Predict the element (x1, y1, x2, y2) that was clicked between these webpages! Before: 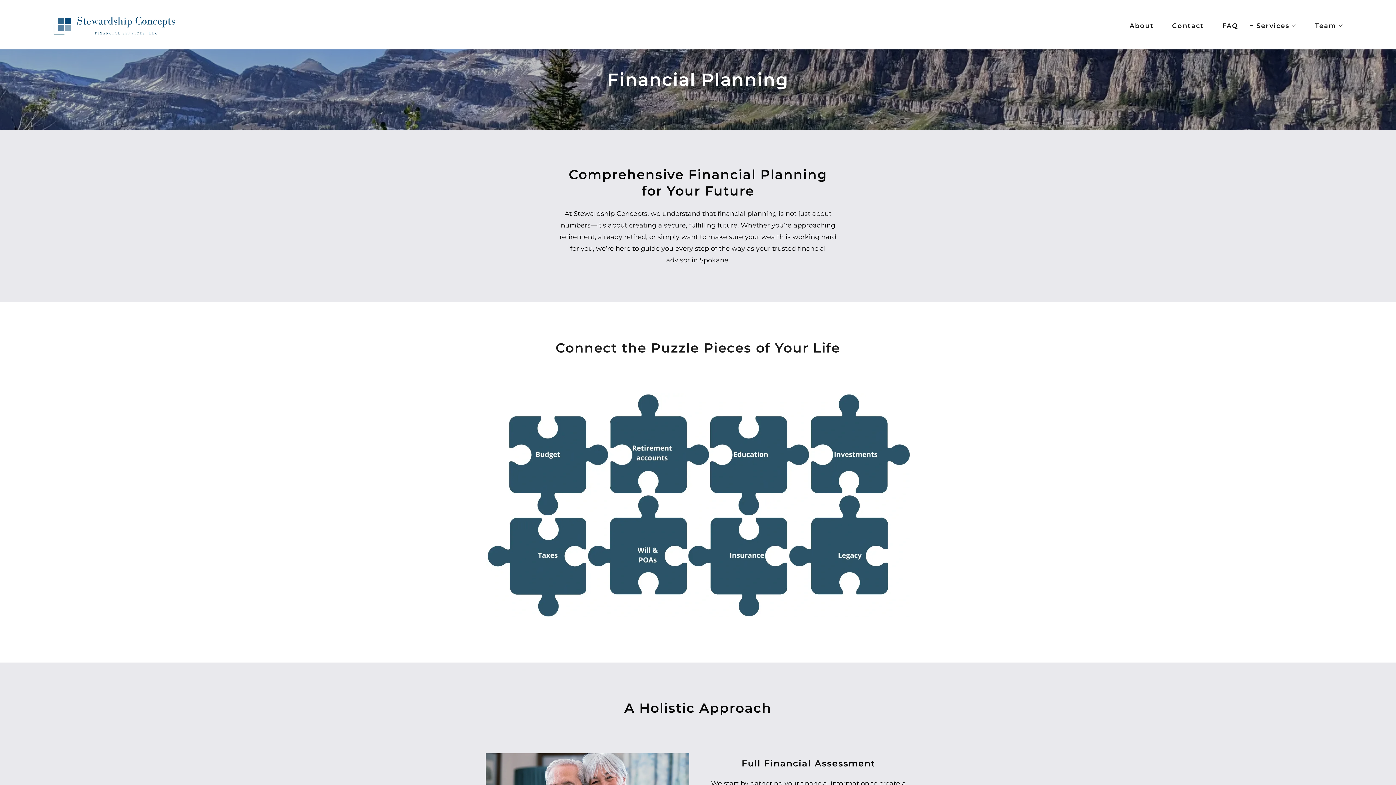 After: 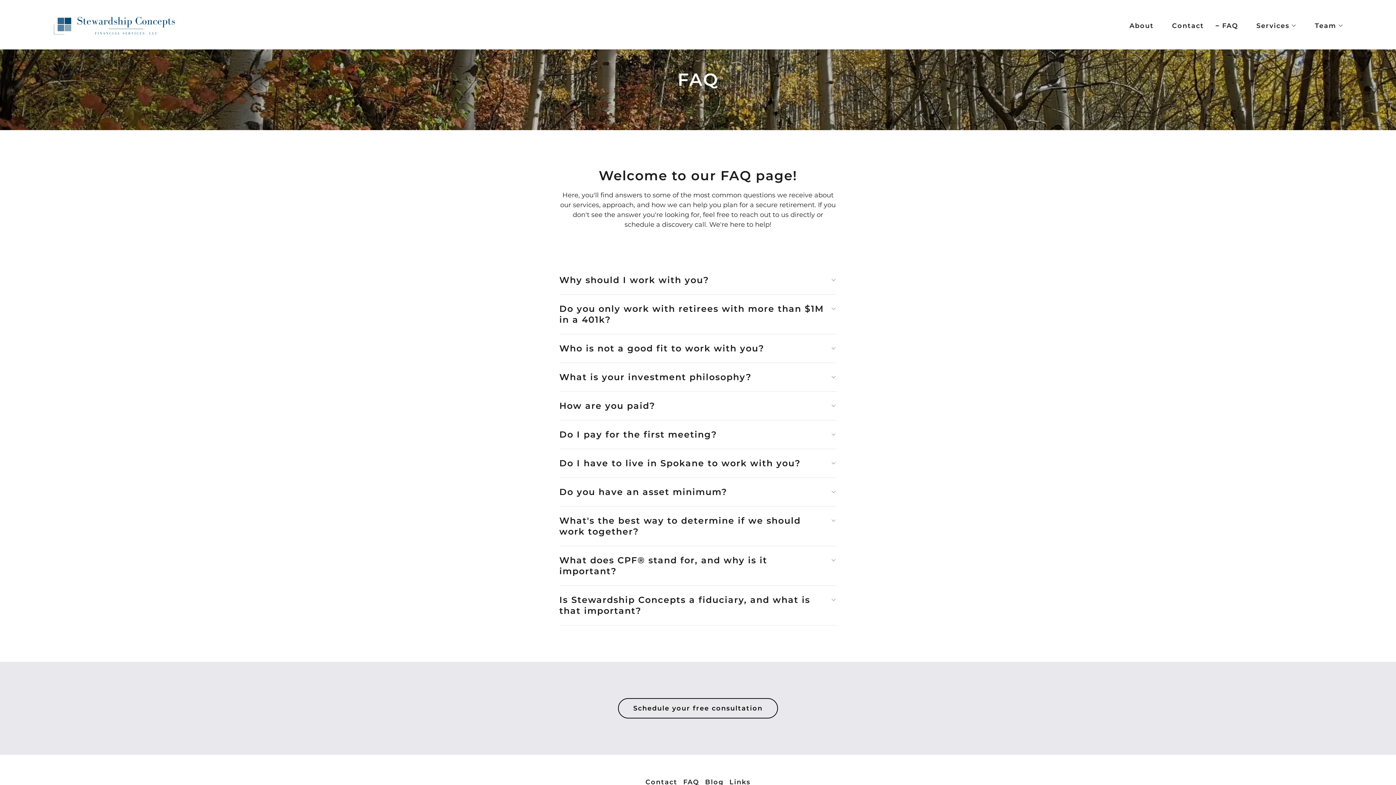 Action: label: FAQ bbox: (1213, 19, 1240, 32)